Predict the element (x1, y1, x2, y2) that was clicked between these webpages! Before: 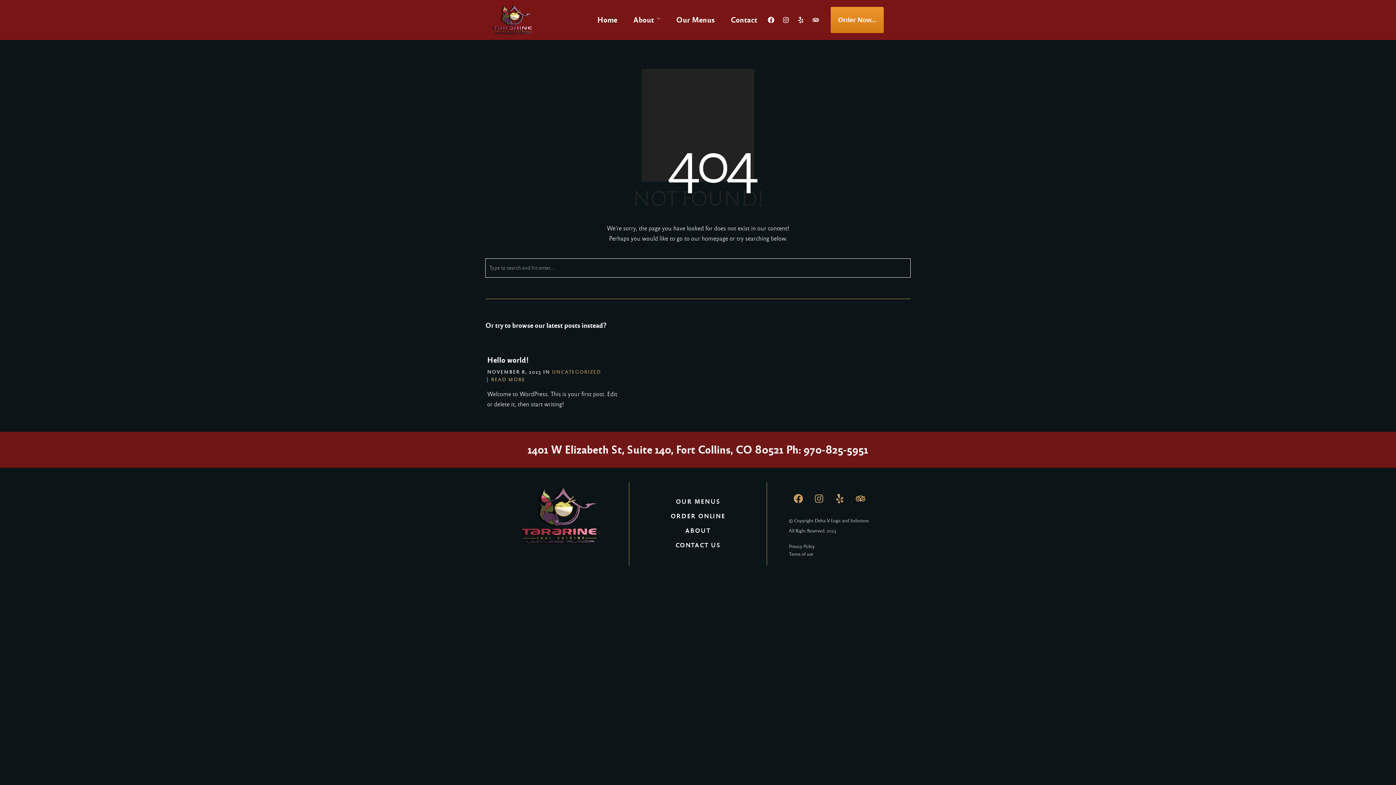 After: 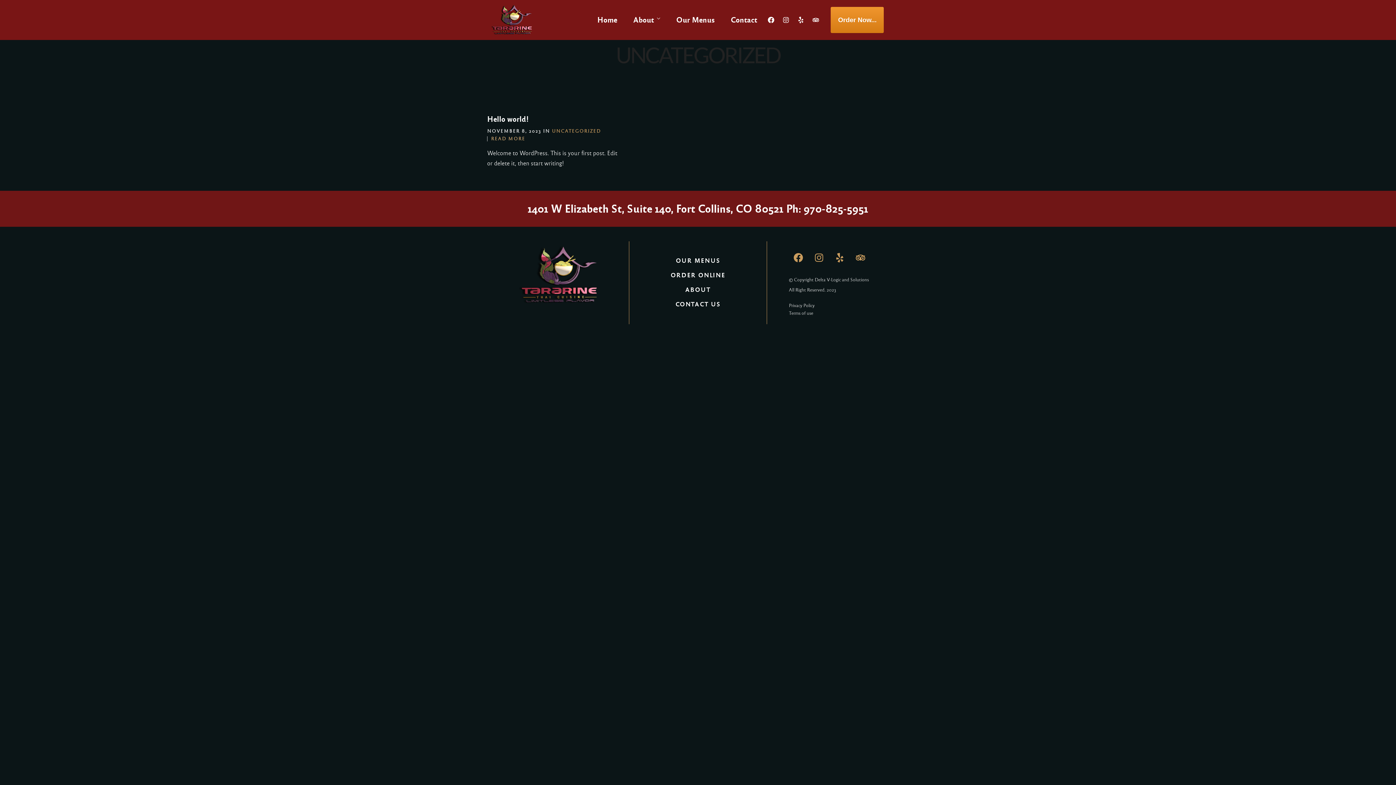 Action: bbox: (552, 369, 601, 374) label: UNCATEGORIZED